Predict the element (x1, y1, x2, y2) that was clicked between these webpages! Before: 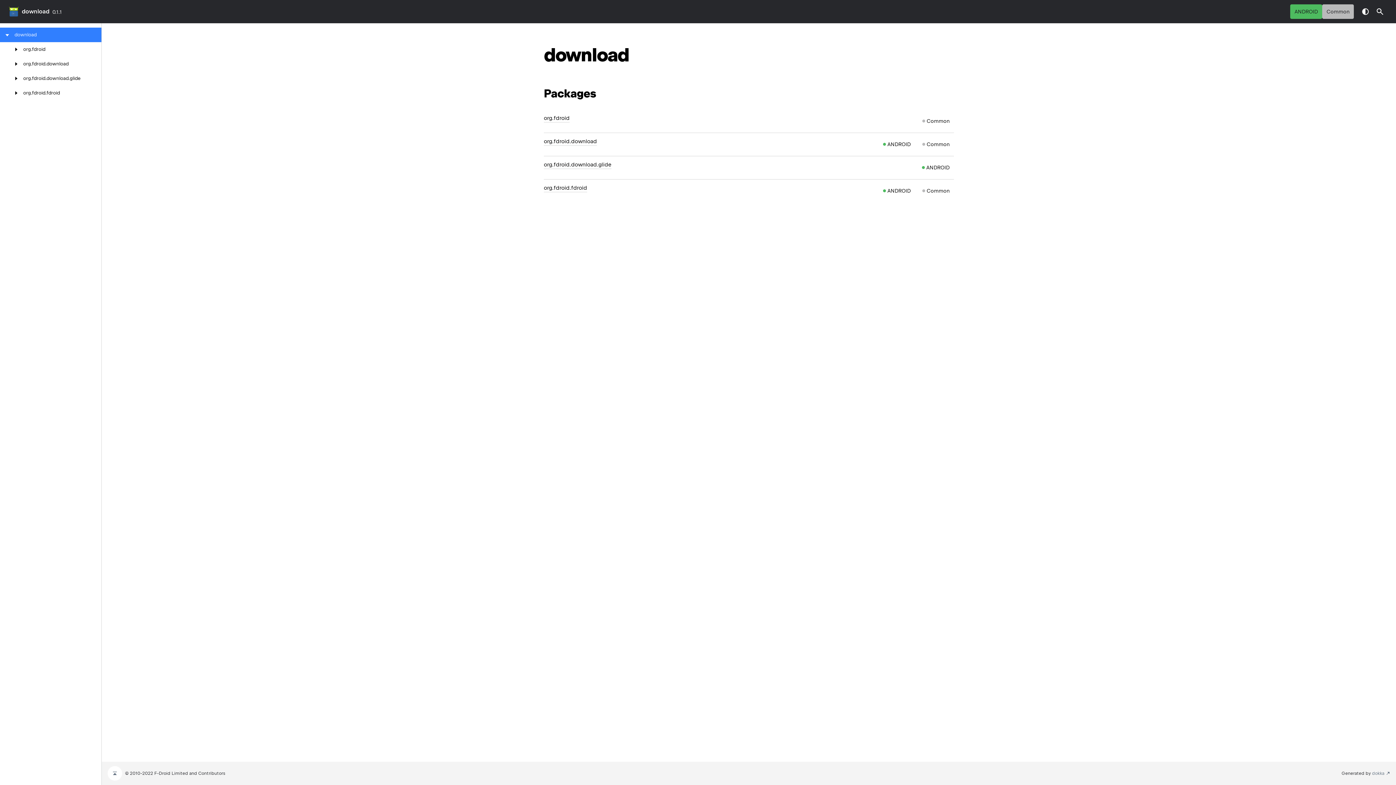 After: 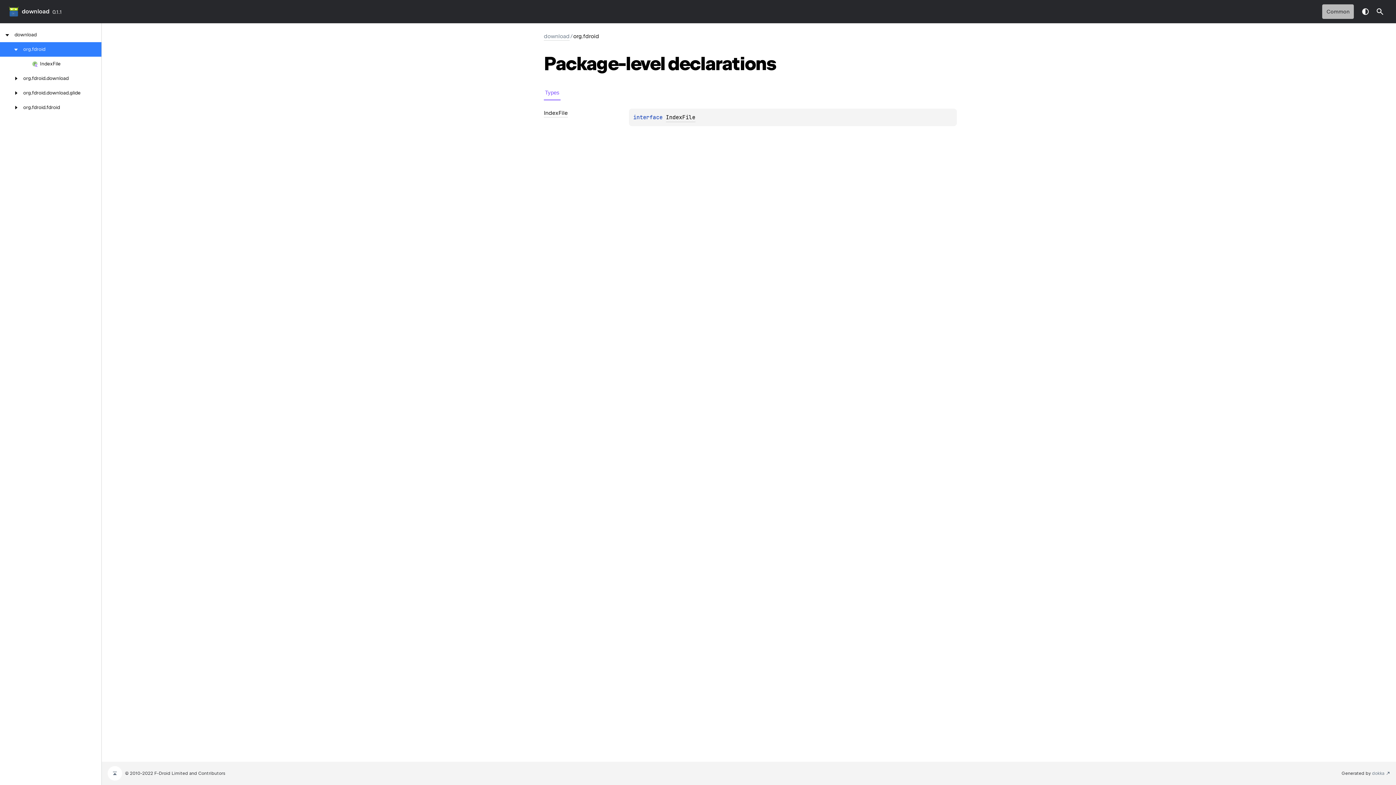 Action: bbox: (544, 115, 569, 122) label: org.fdroid